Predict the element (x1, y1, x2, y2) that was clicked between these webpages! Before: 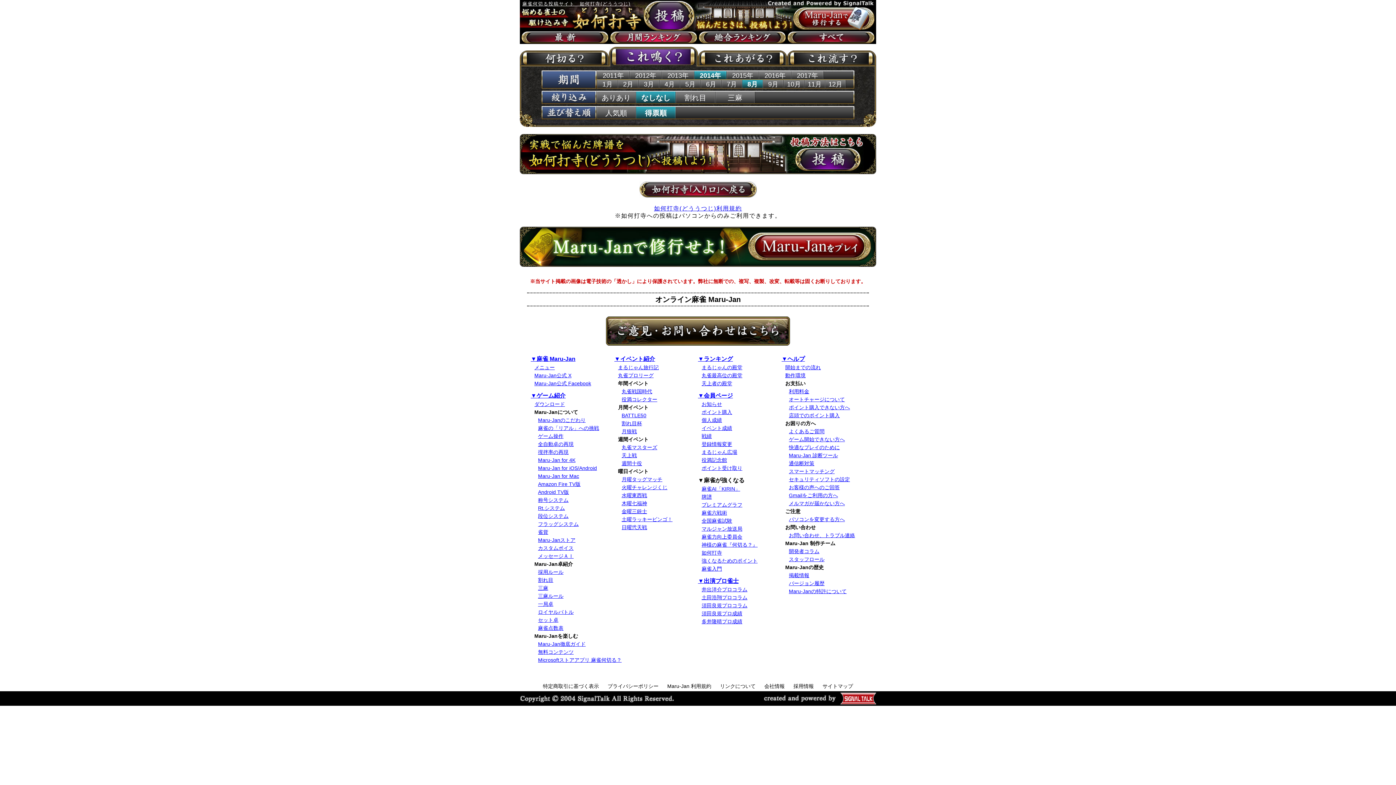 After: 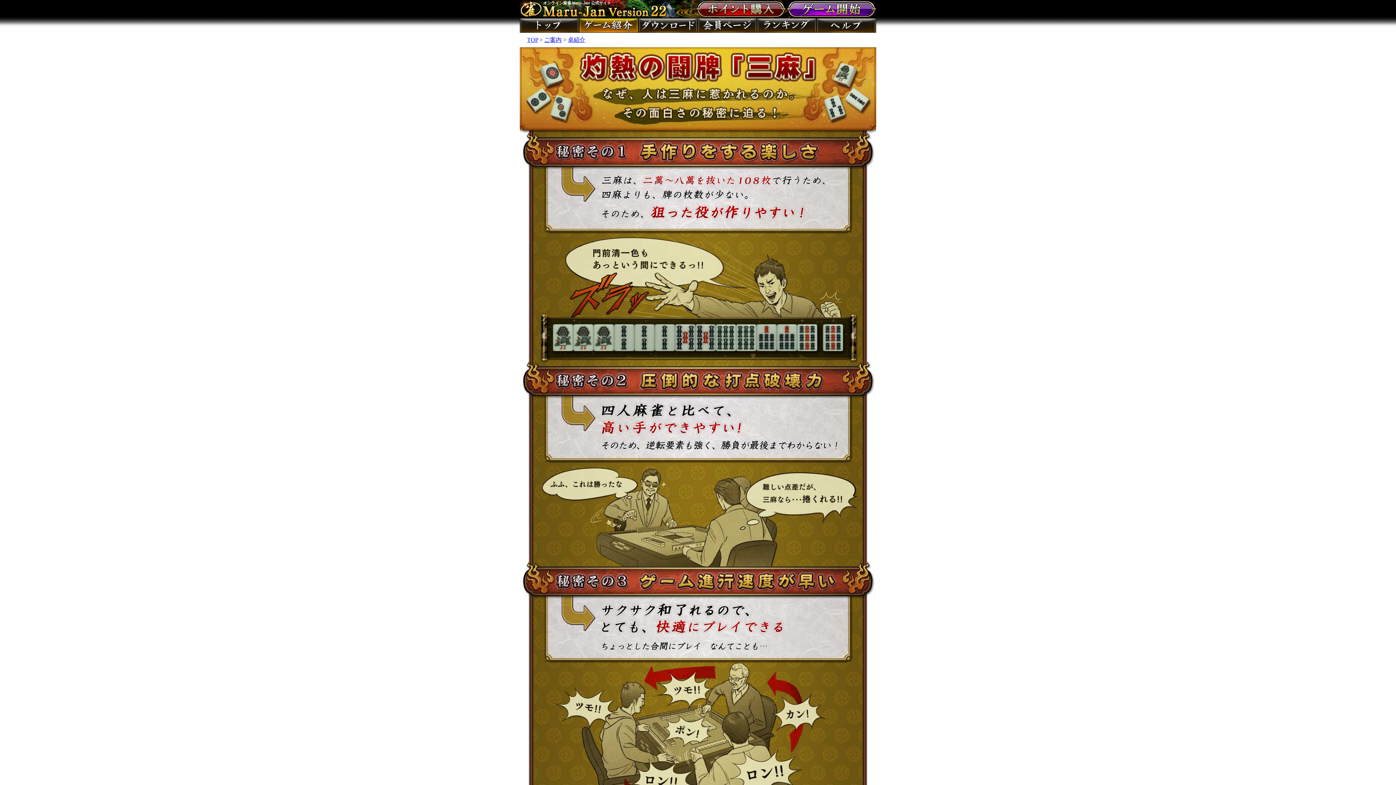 Action: bbox: (538, 585, 548, 591) label: 三麻